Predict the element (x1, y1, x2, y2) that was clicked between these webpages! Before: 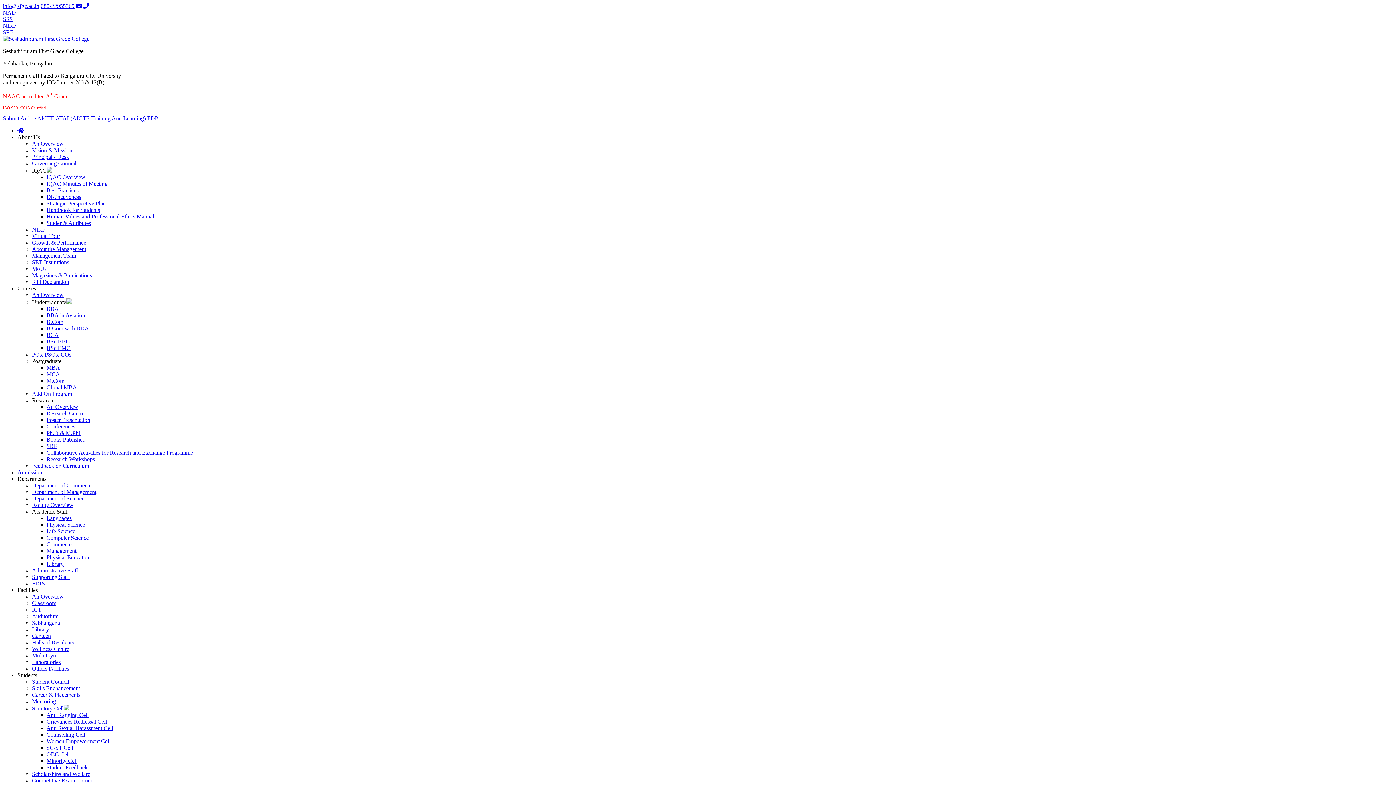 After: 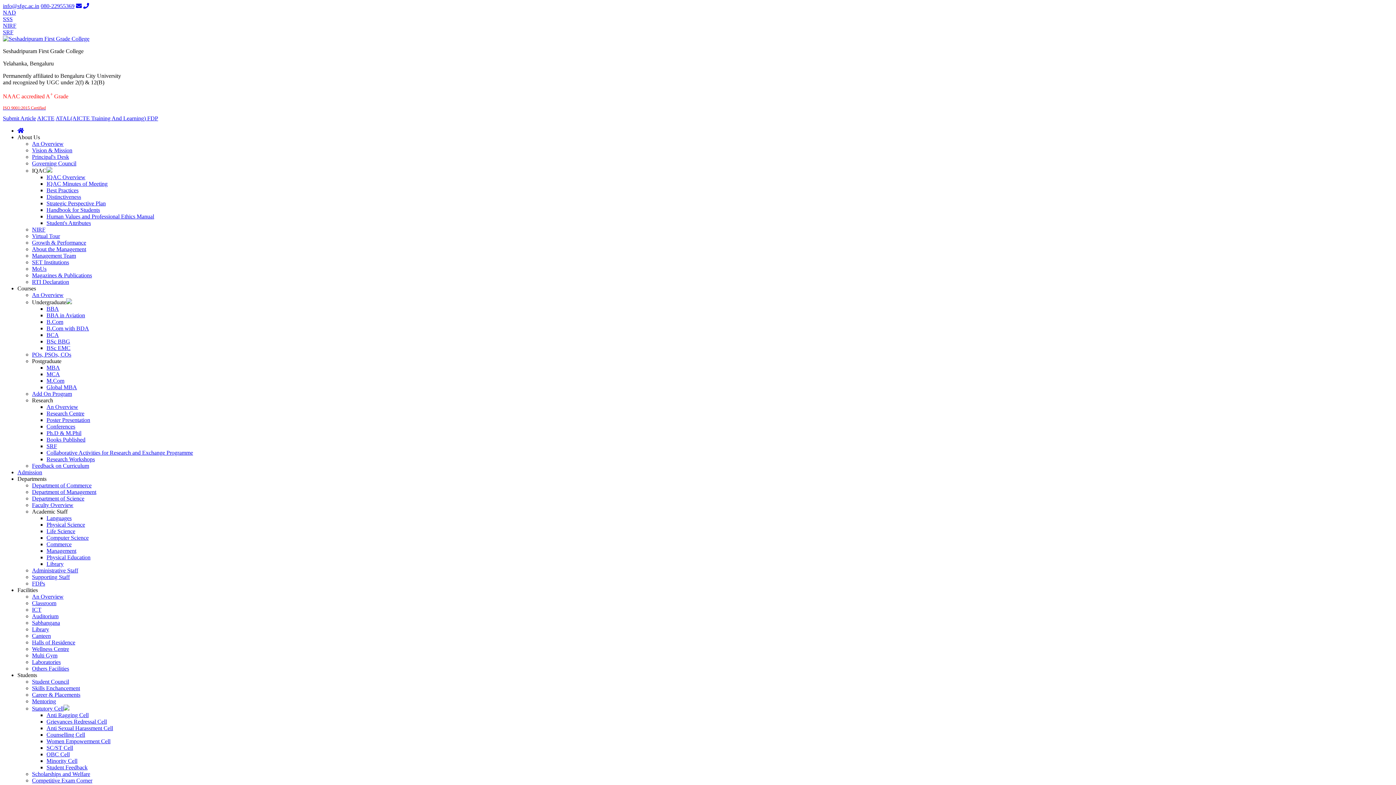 Action: bbox: (46, 449, 193, 456) label: Collaborative Activities for Research and Exchange Programme